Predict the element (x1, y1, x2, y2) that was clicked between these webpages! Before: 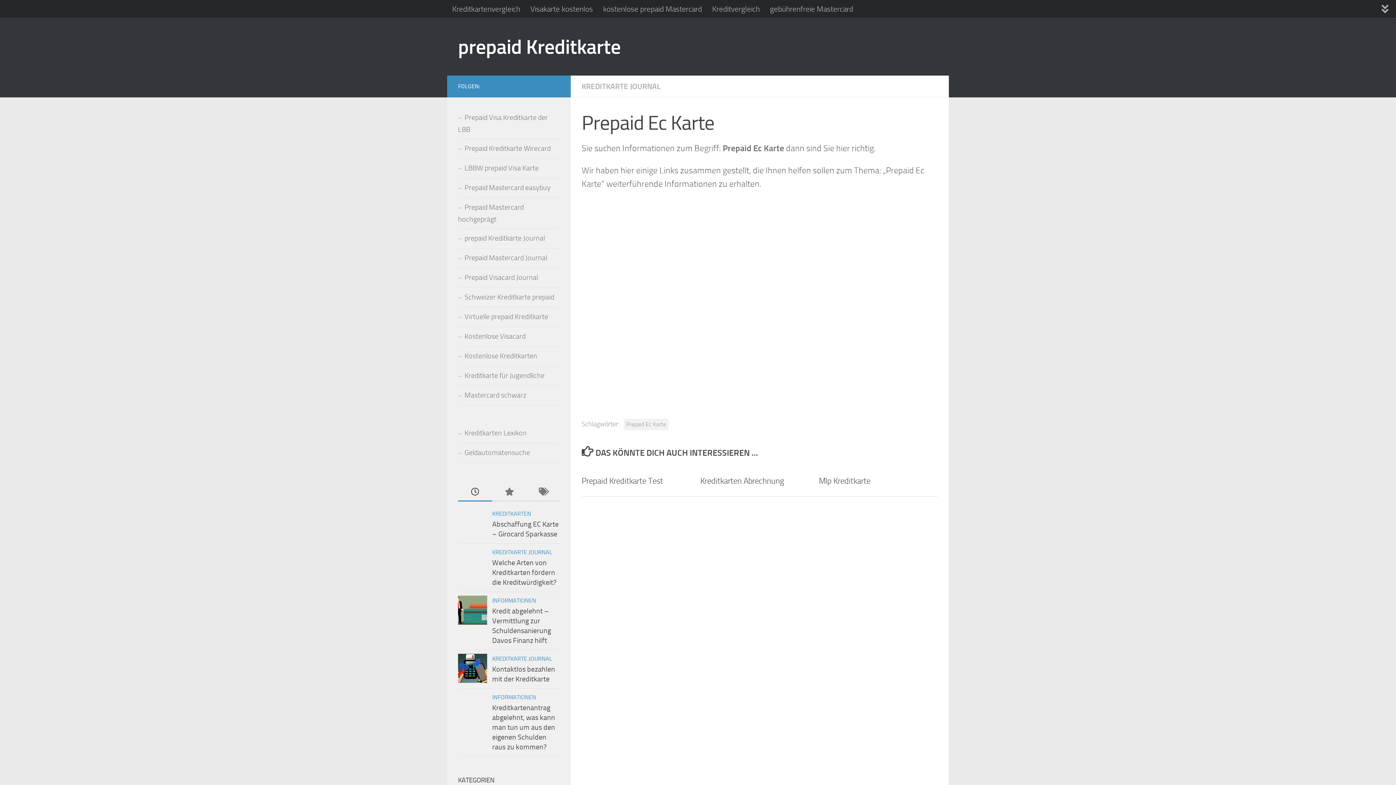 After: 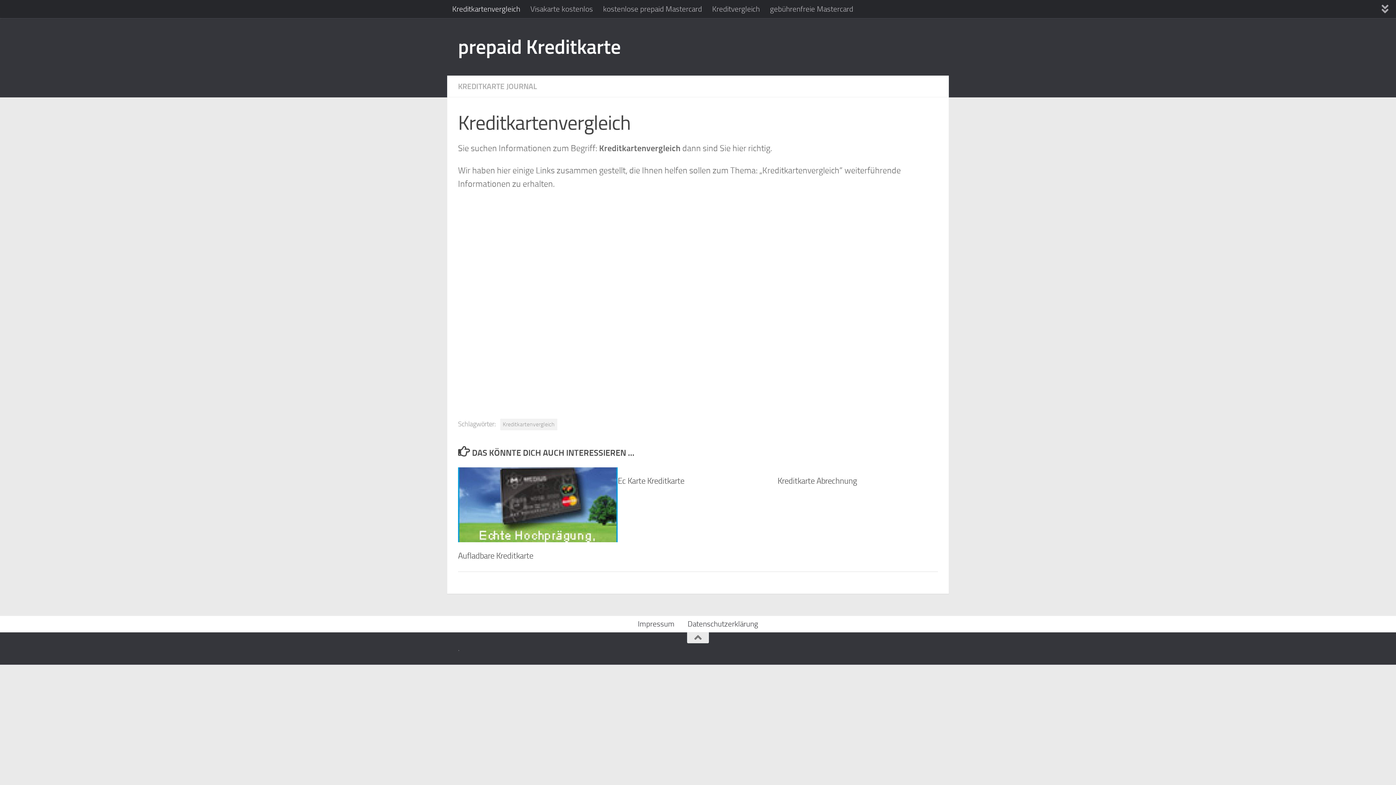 Action: bbox: (447, 0, 525, 18) label: Kreditkartenvergleich